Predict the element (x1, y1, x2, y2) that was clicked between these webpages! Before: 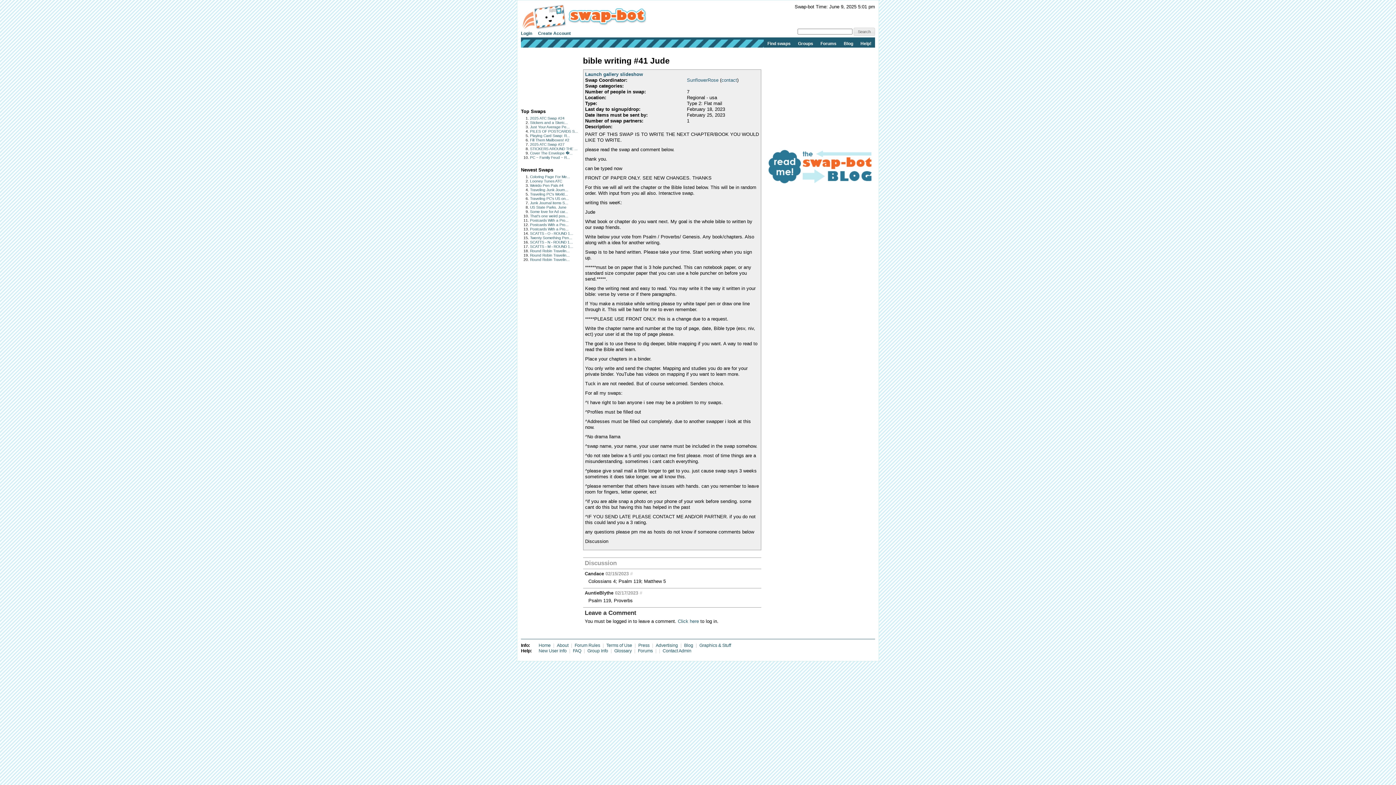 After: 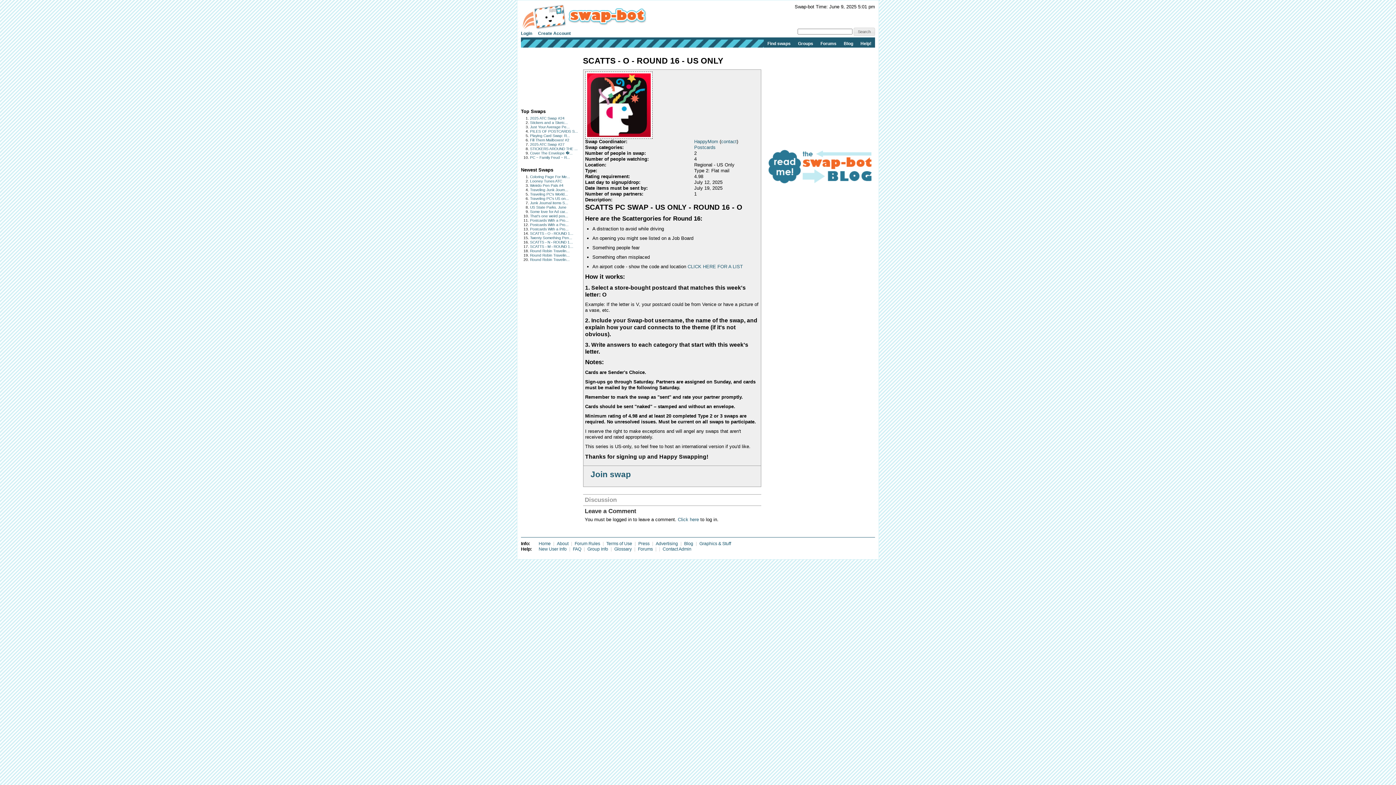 Action: label: SCATTS - O - ROUND 1... bbox: (530, 231, 573, 235)